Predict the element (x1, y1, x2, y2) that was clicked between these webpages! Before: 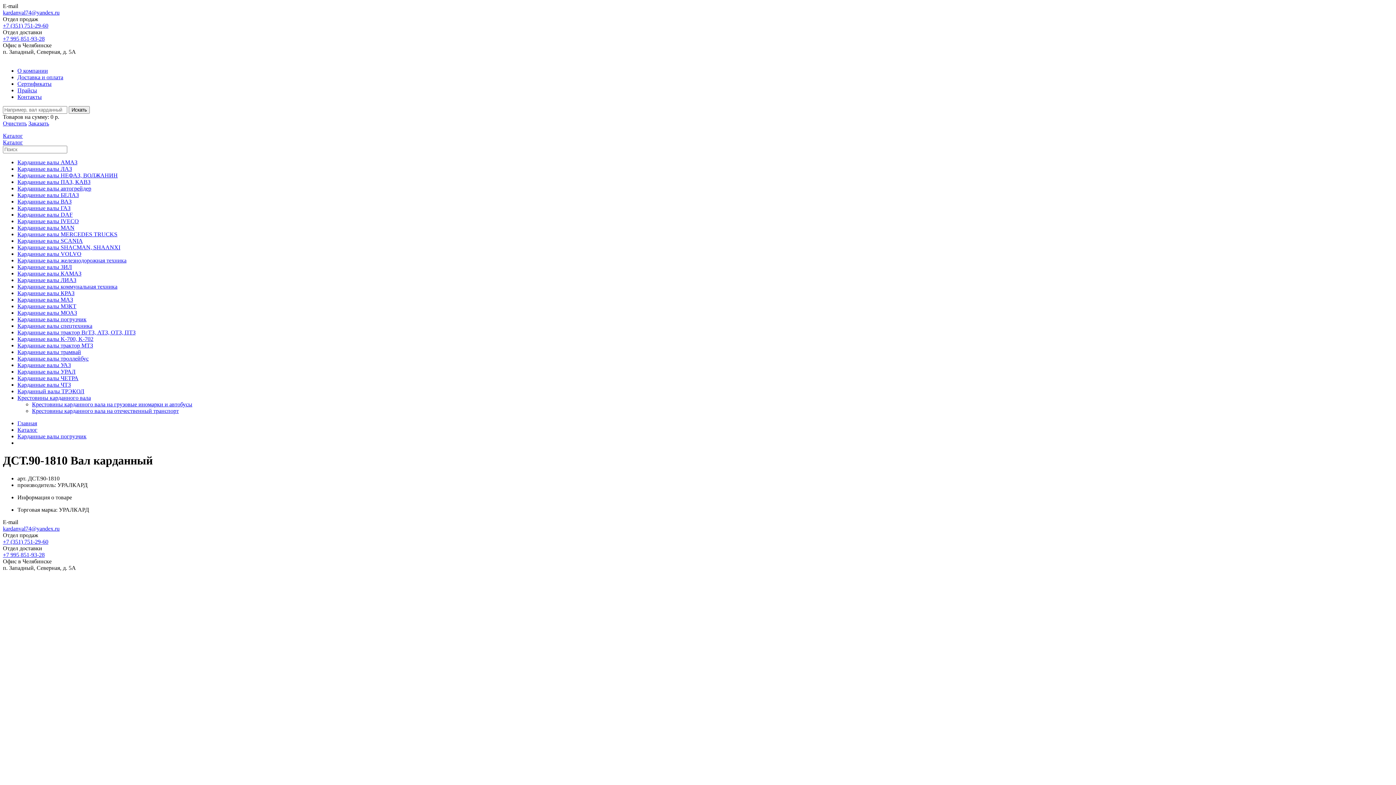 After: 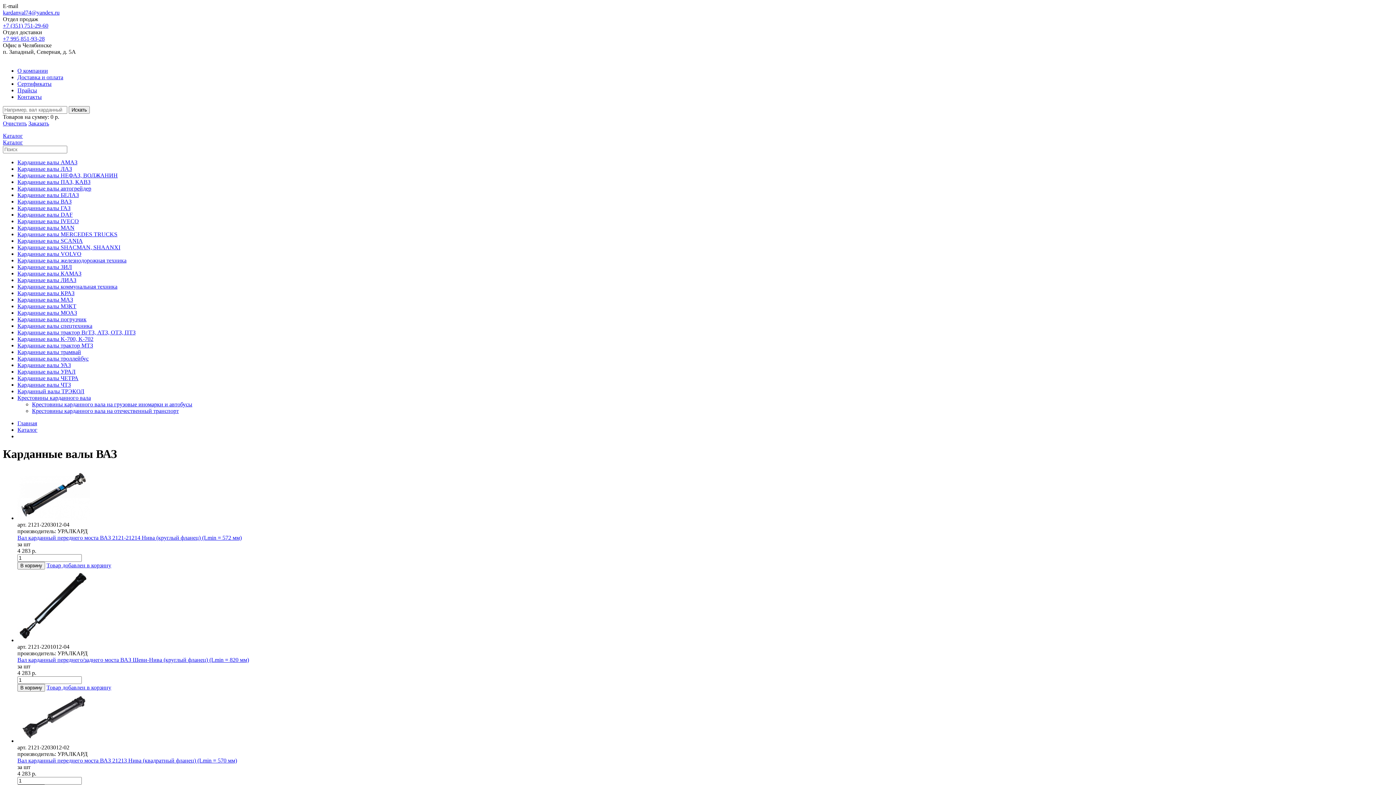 Action: label: Карданные валы ВАЗ bbox: (17, 198, 71, 204)